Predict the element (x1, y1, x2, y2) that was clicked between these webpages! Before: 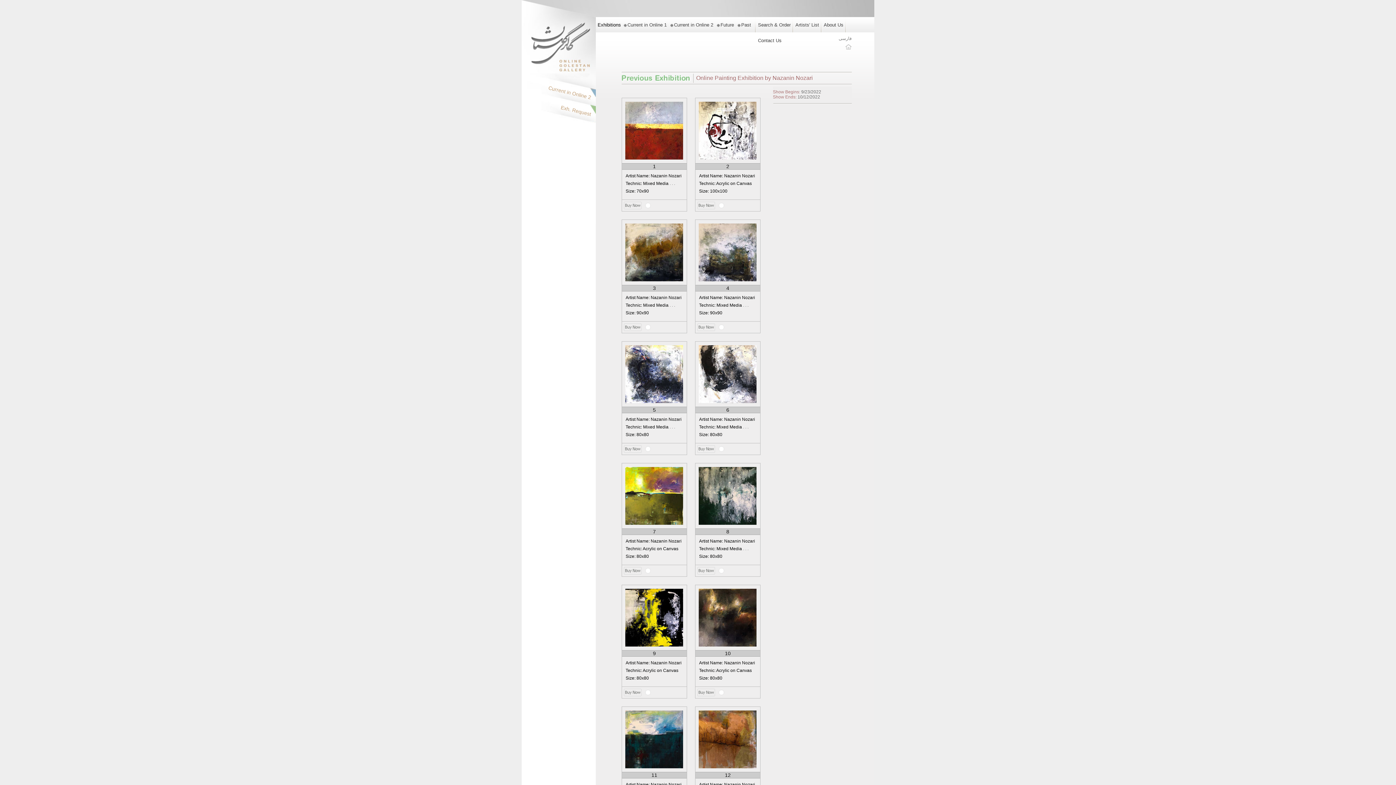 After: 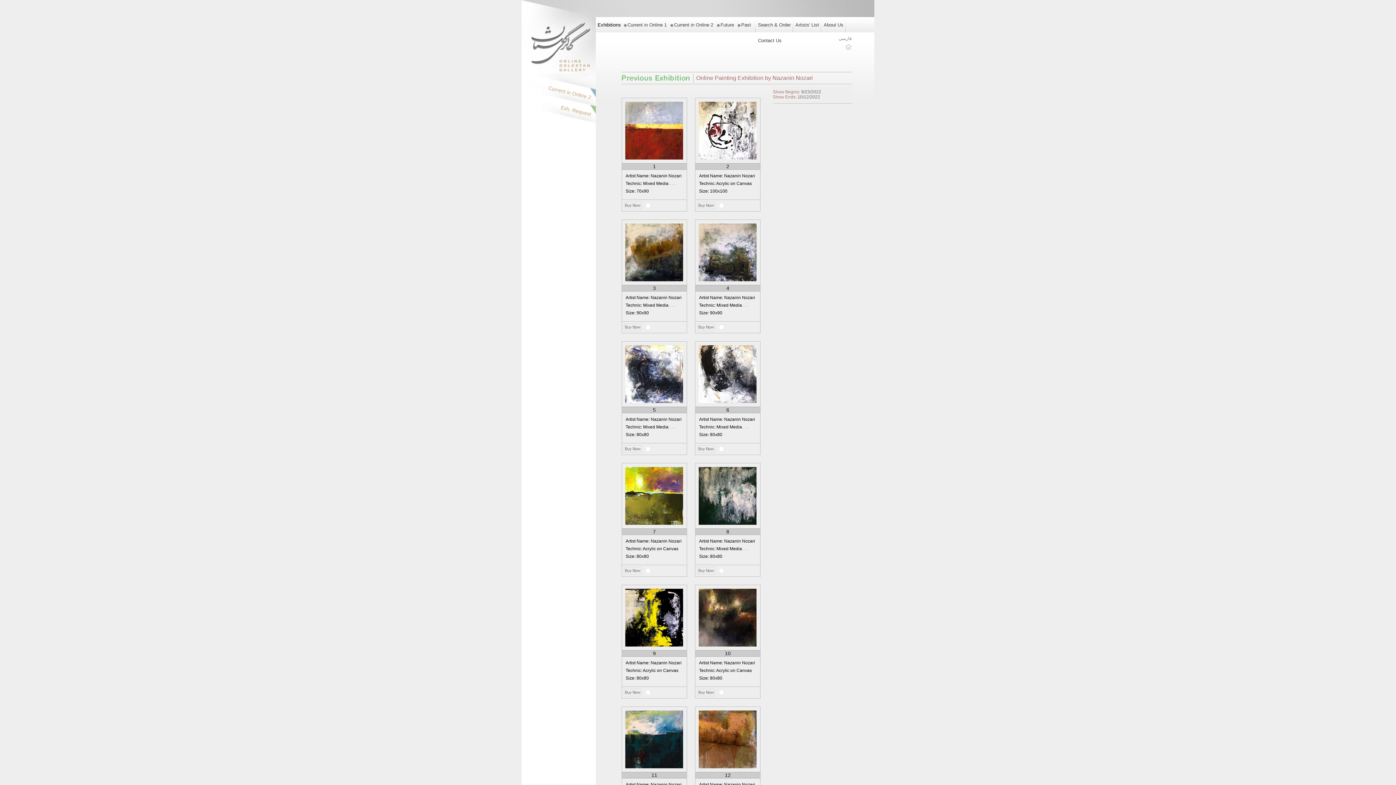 Action: bbox: (0, 0, 1396, 785)